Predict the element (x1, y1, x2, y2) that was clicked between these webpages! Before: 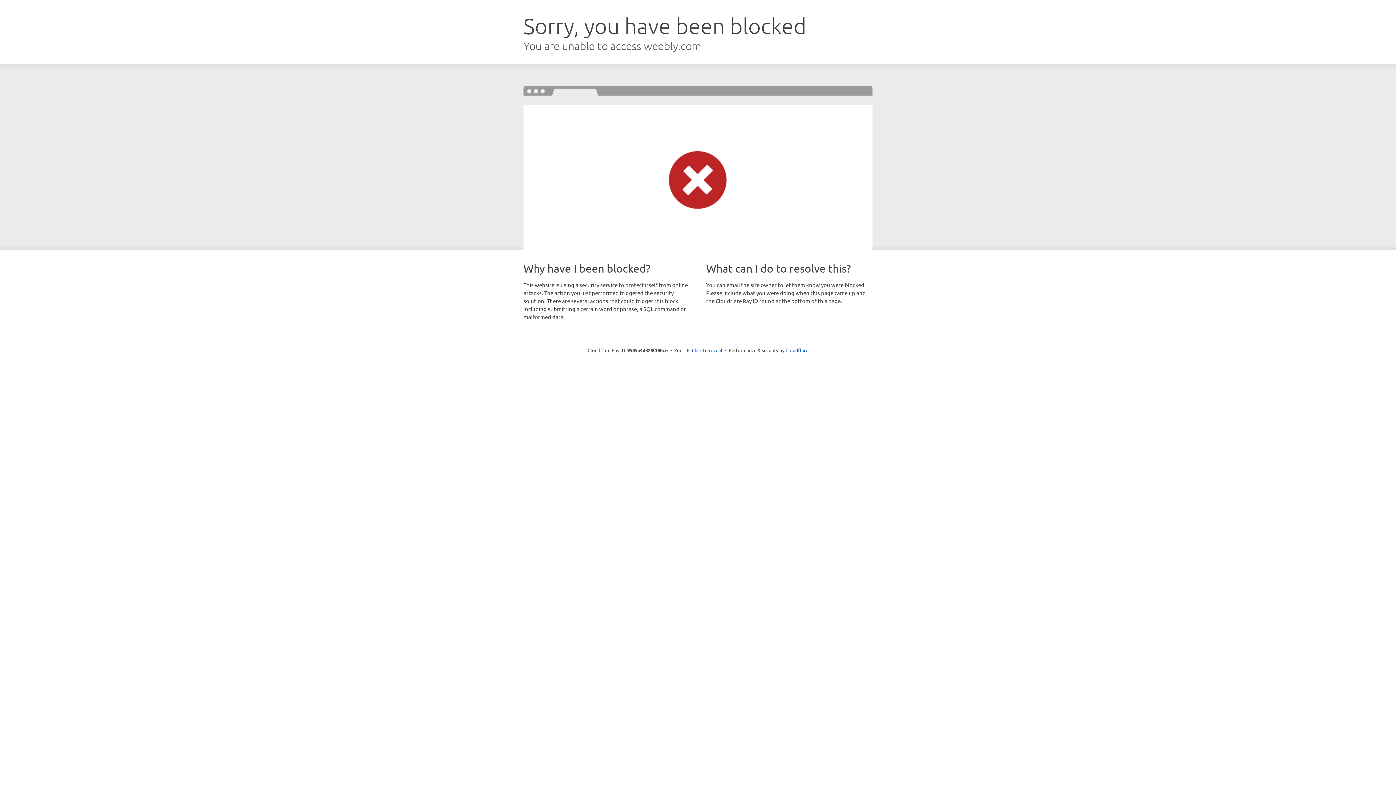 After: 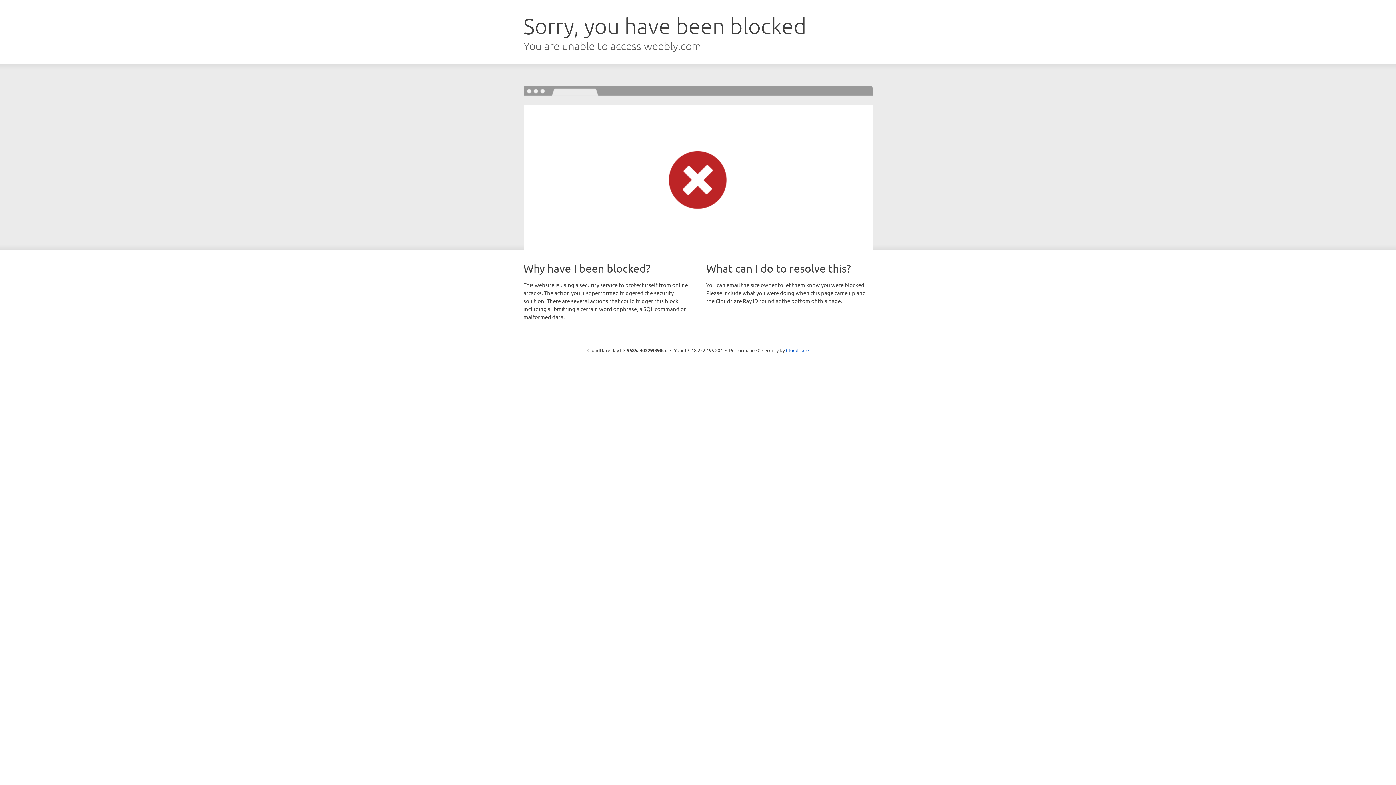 Action: label: Click to reveal bbox: (692, 346, 722, 353)